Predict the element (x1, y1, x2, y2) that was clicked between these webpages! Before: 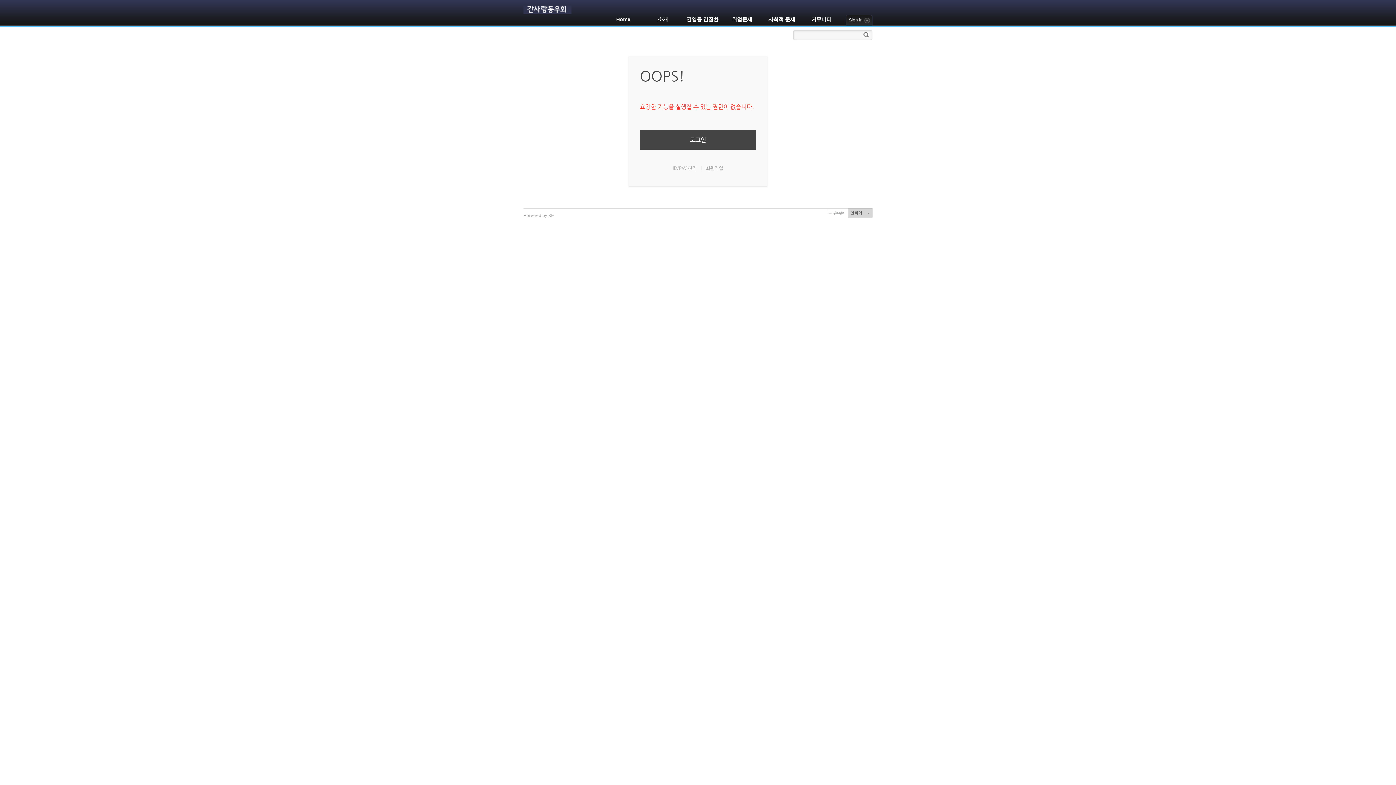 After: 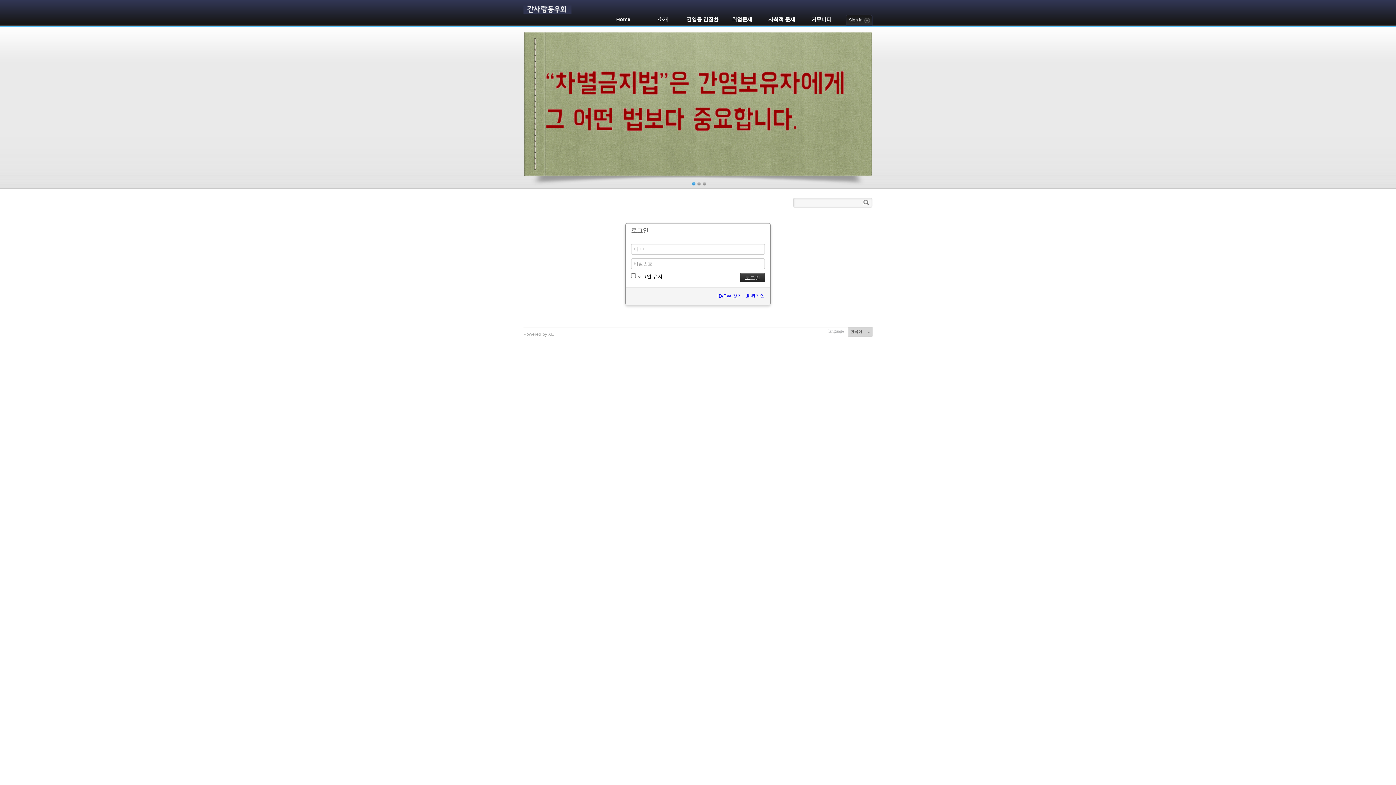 Action: label: 로그인 bbox: (640, 130, 756, 149)